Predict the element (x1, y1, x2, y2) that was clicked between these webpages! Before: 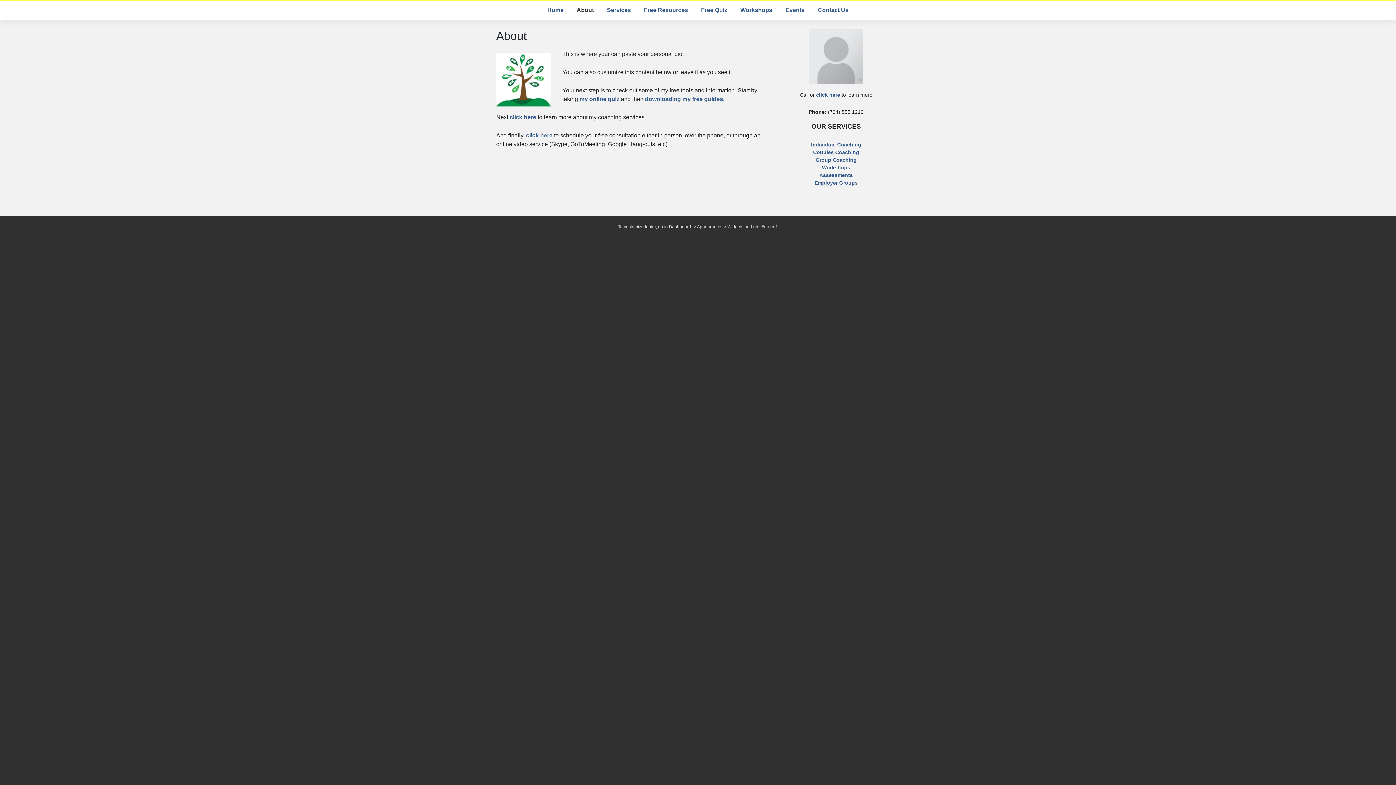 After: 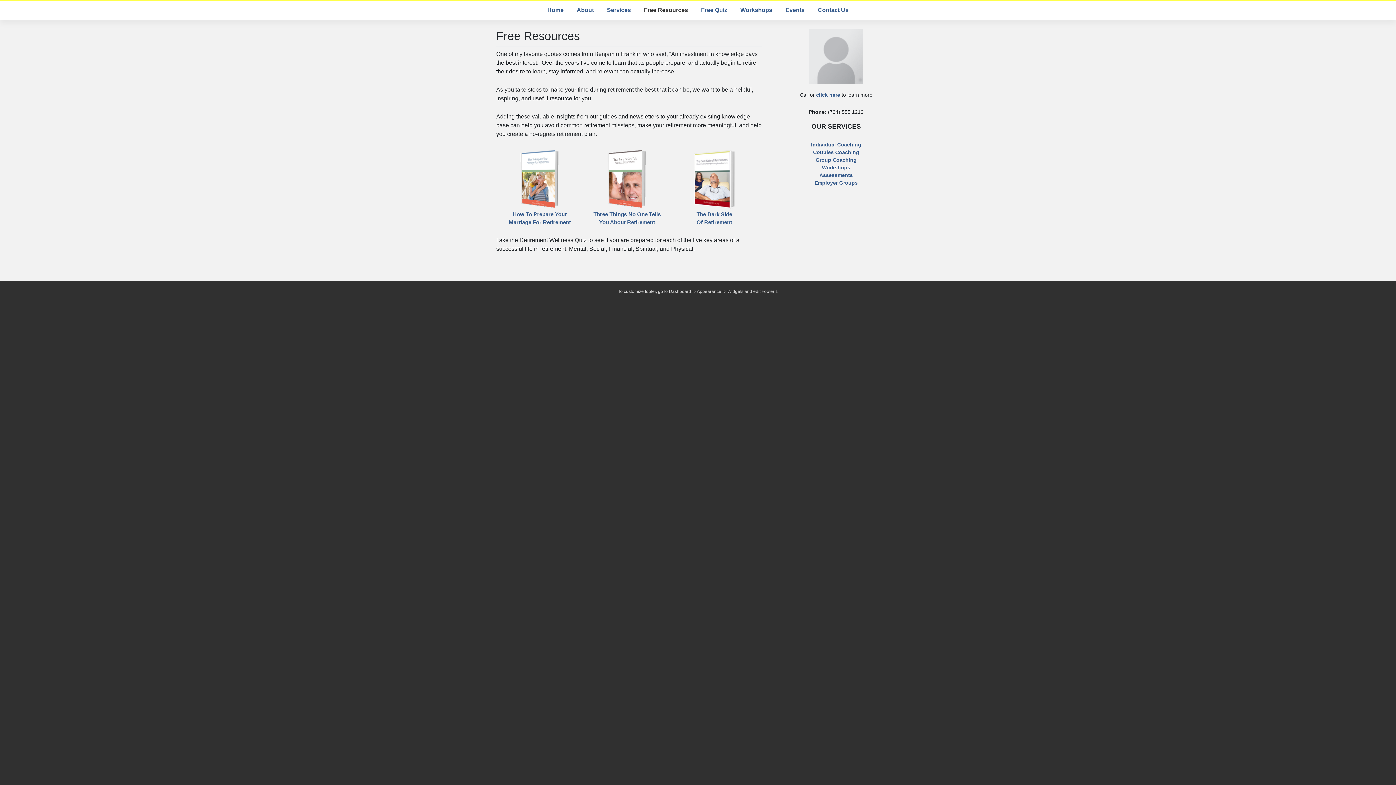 Action: label: downloading my free guides. bbox: (645, 96, 724, 102)